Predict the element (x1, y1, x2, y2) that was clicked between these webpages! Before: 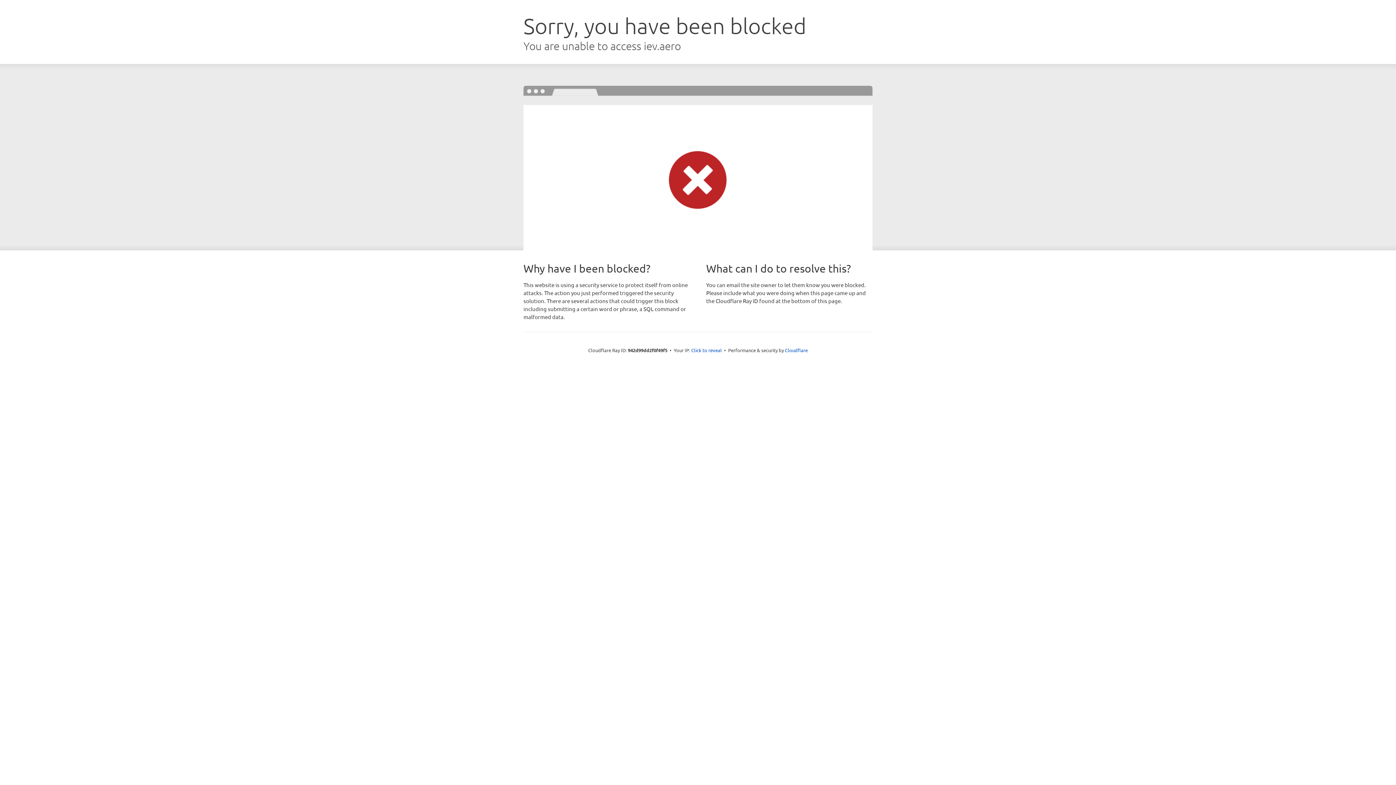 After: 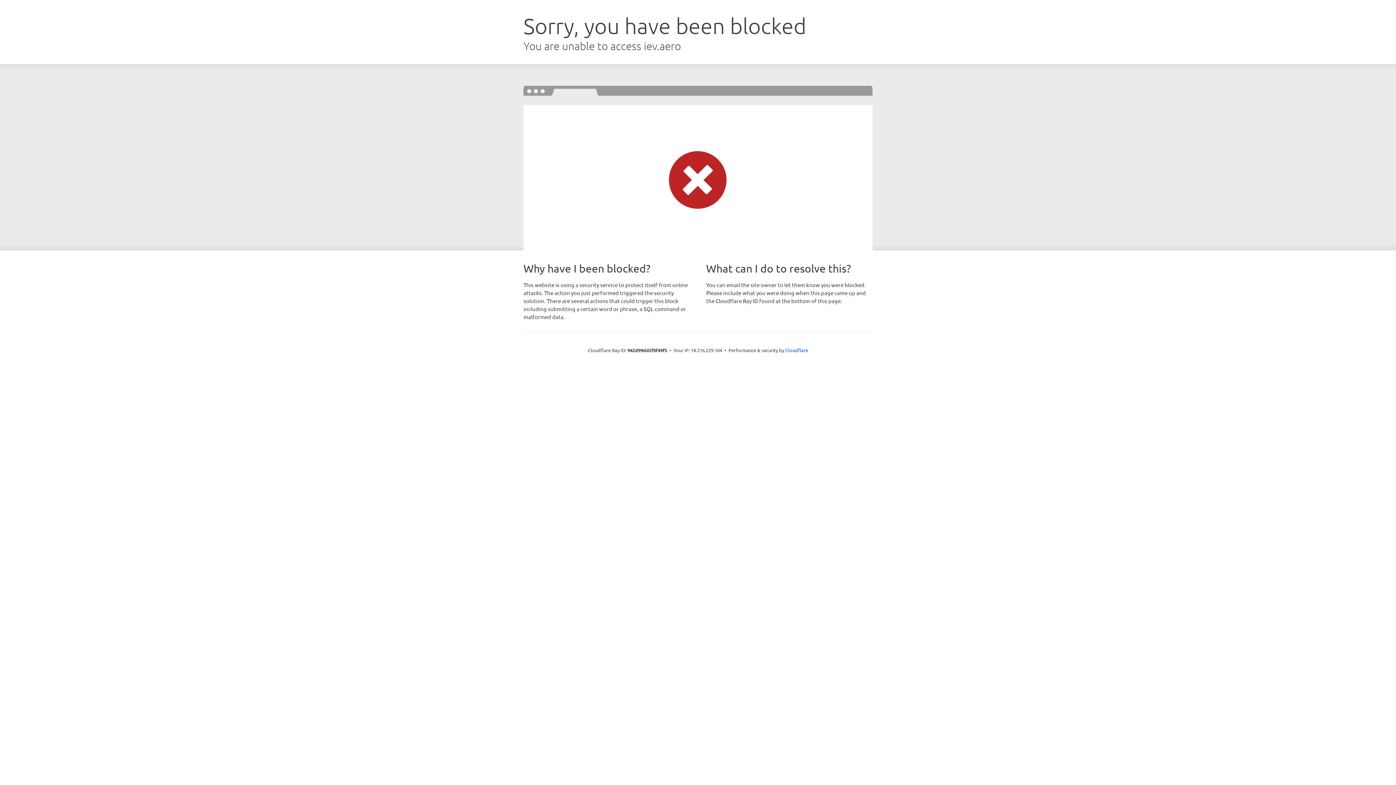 Action: label: Click to reveal bbox: (691, 346, 722, 353)